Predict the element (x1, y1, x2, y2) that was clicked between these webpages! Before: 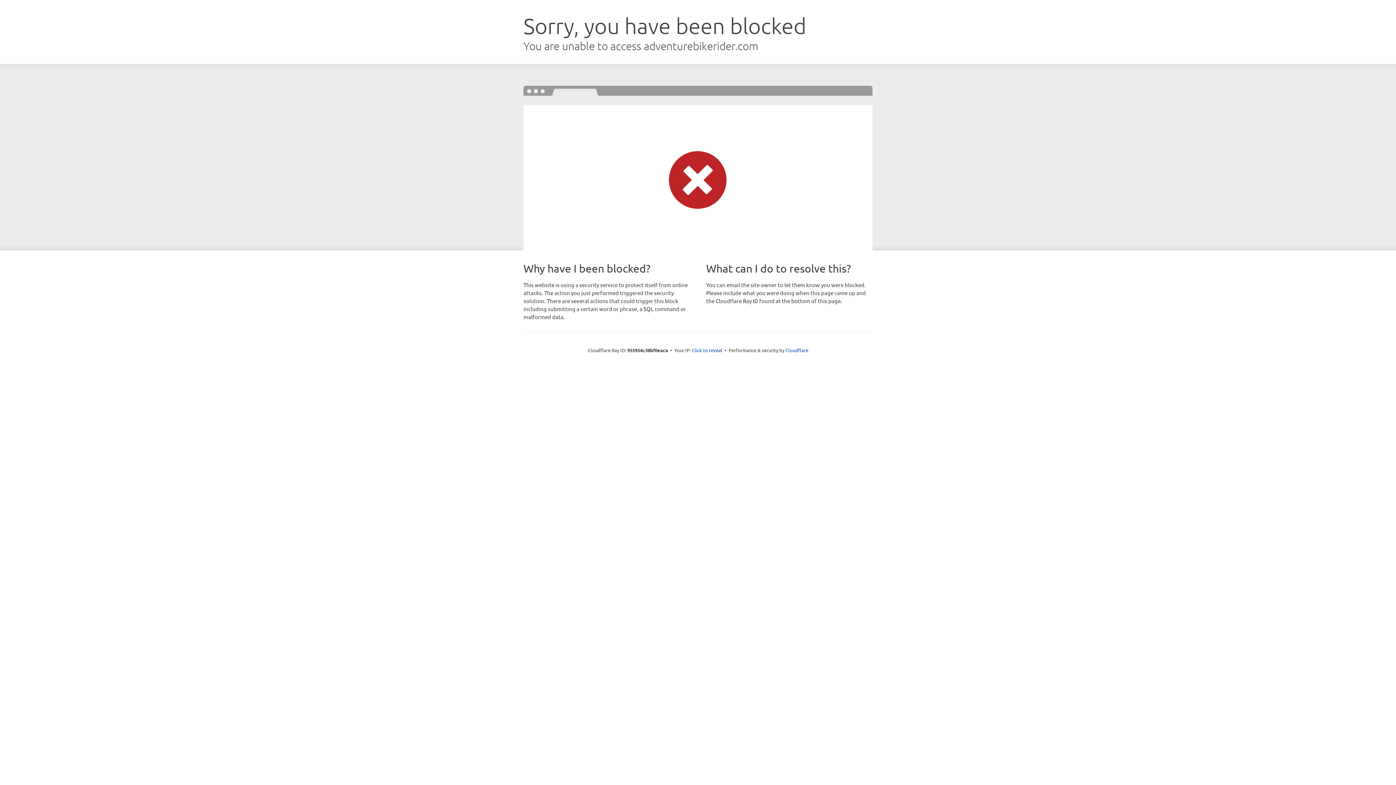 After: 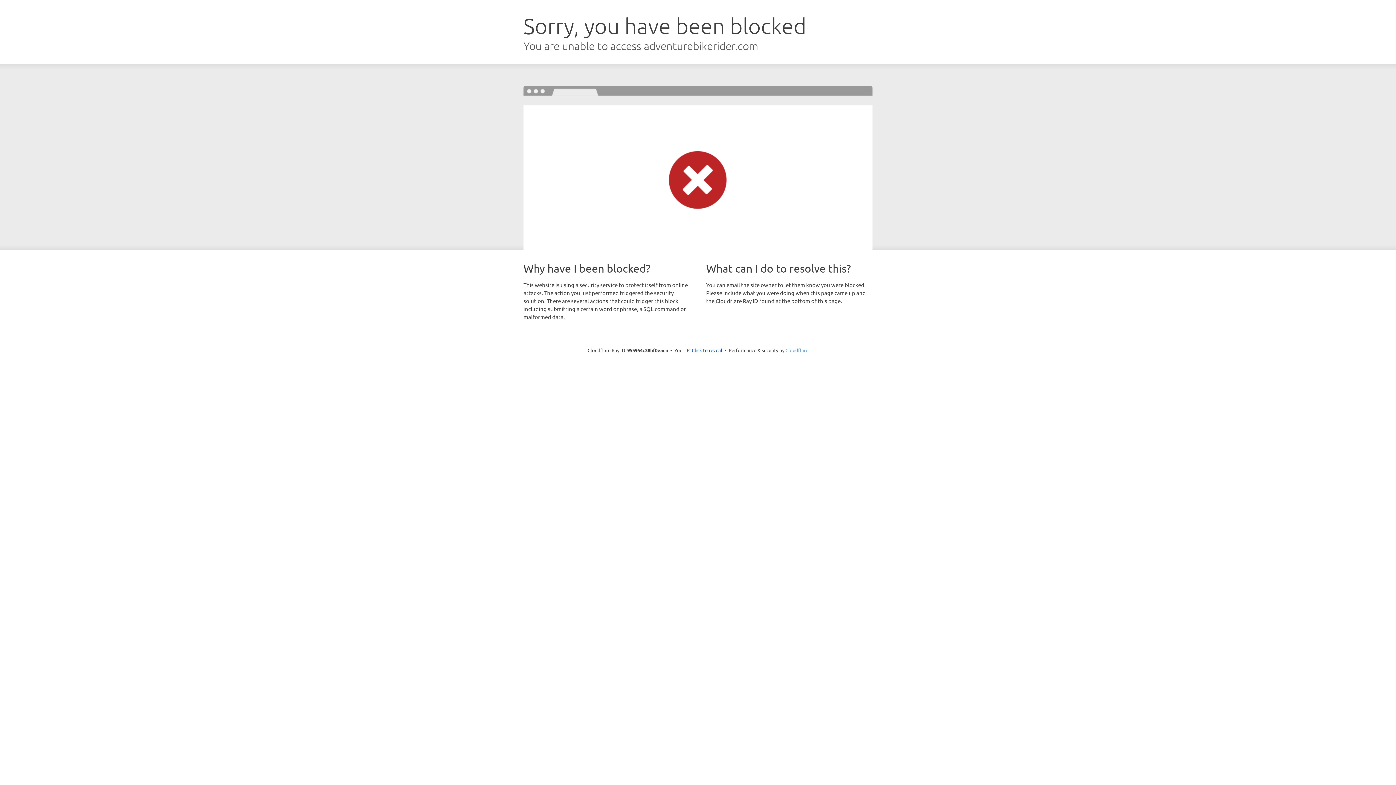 Action: bbox: (785, 347, 808, 353) label: Cloudflare